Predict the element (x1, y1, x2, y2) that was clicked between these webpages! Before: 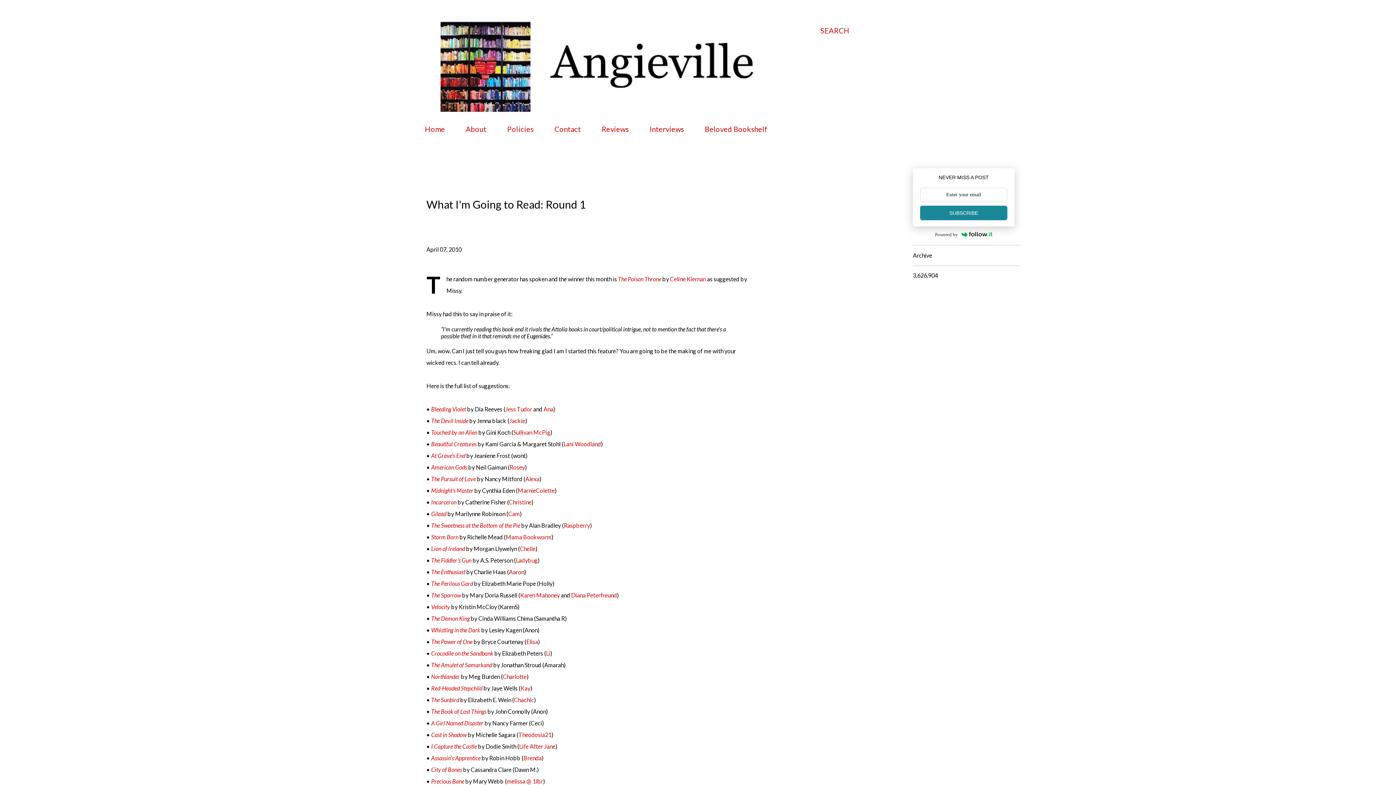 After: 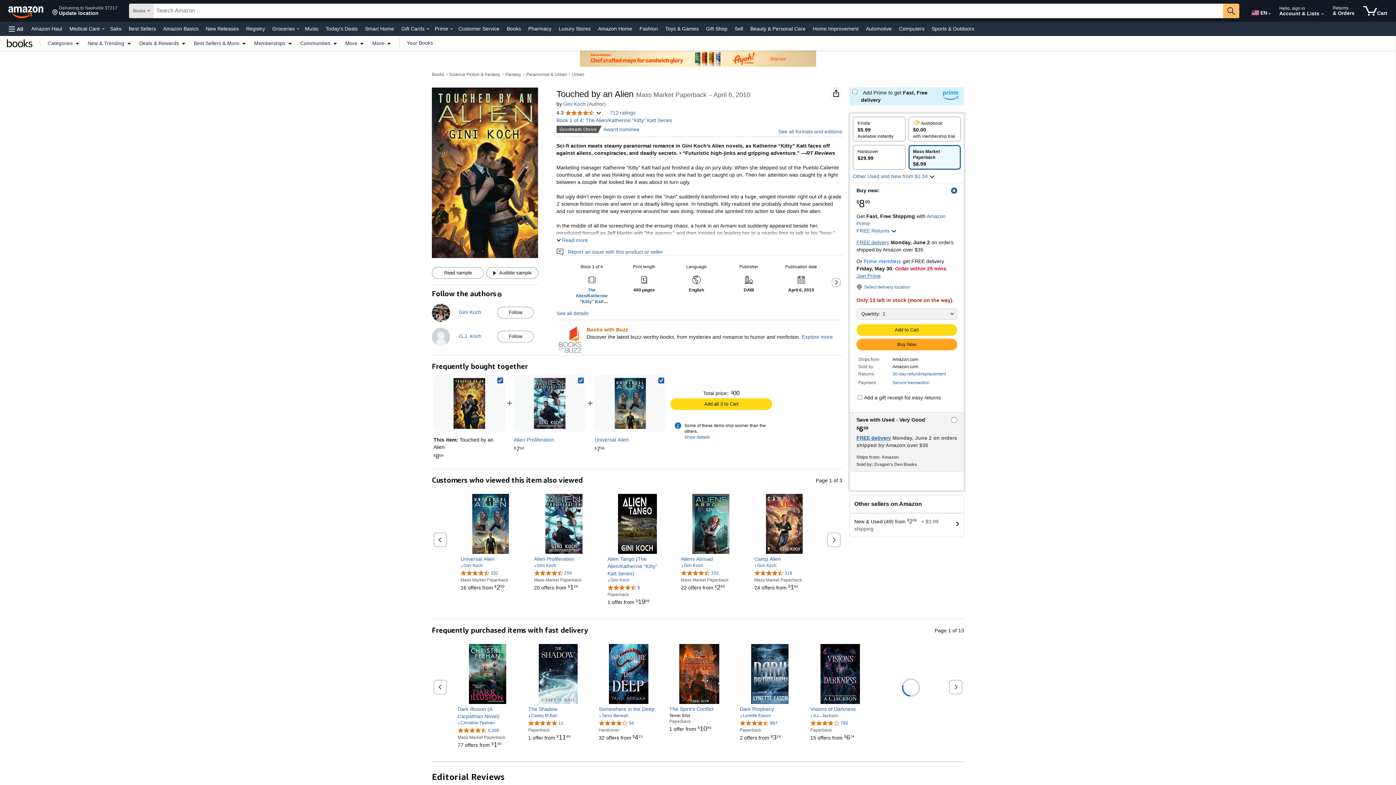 Action: bbox: (431, 428, 477, 435) label: Touched by an Alien